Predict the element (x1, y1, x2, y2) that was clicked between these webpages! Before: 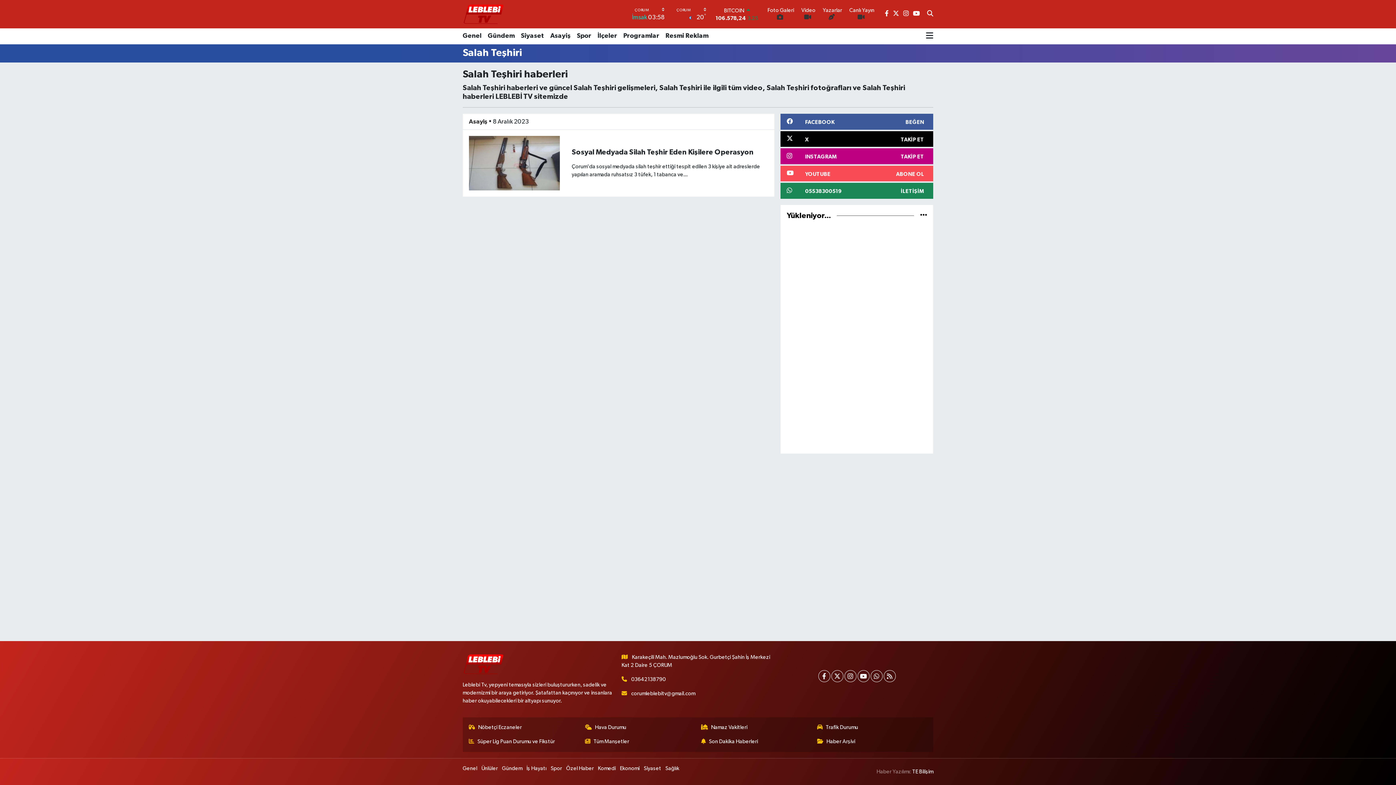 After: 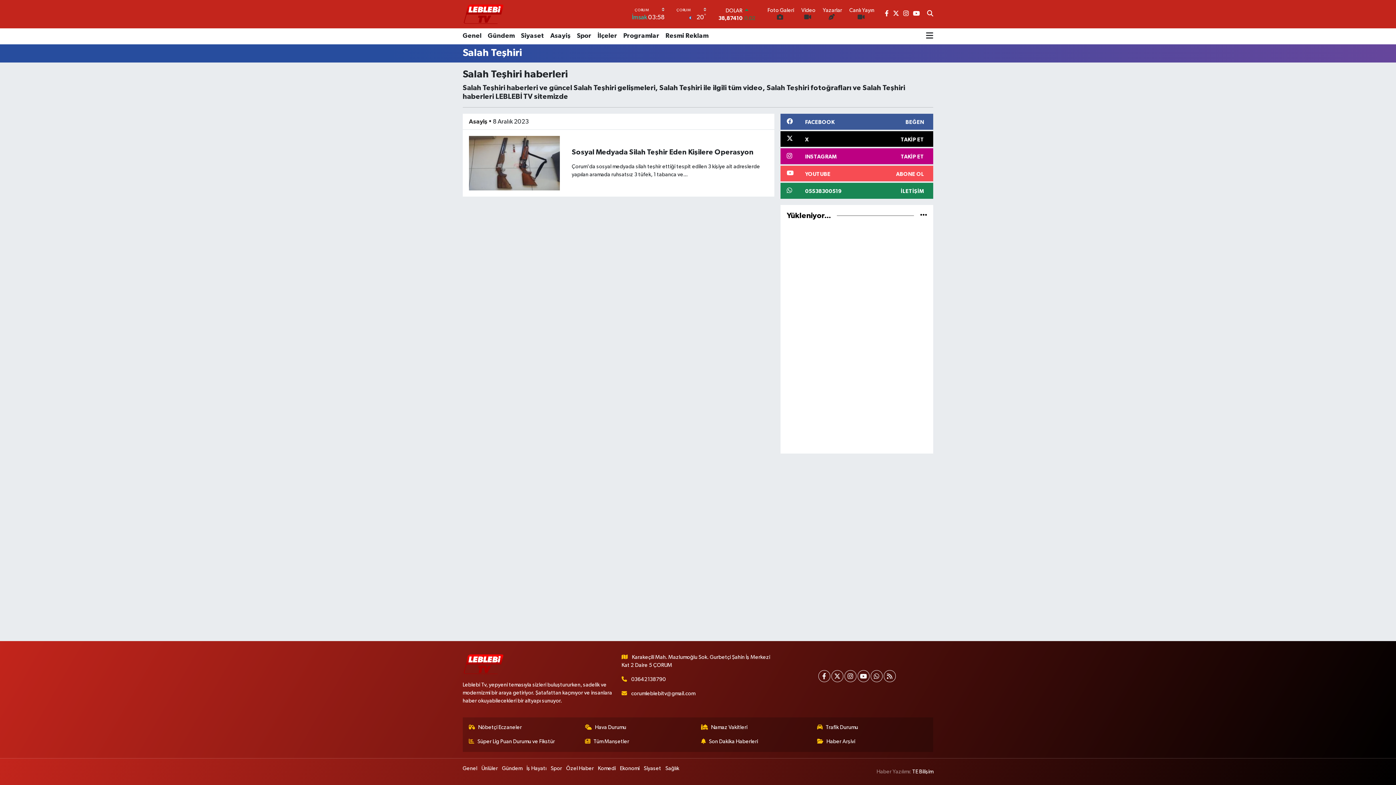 Action: bbox: (903, 11, 909, 17)